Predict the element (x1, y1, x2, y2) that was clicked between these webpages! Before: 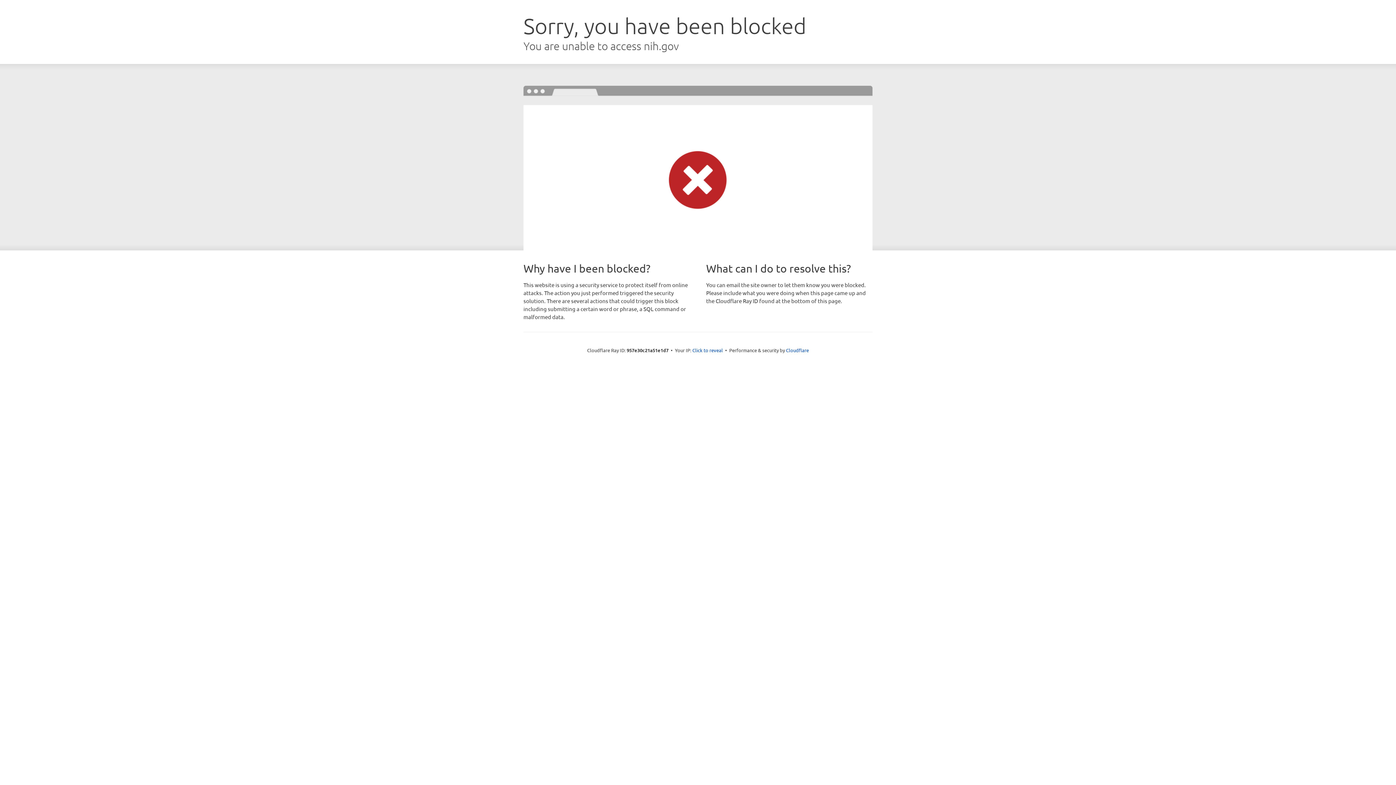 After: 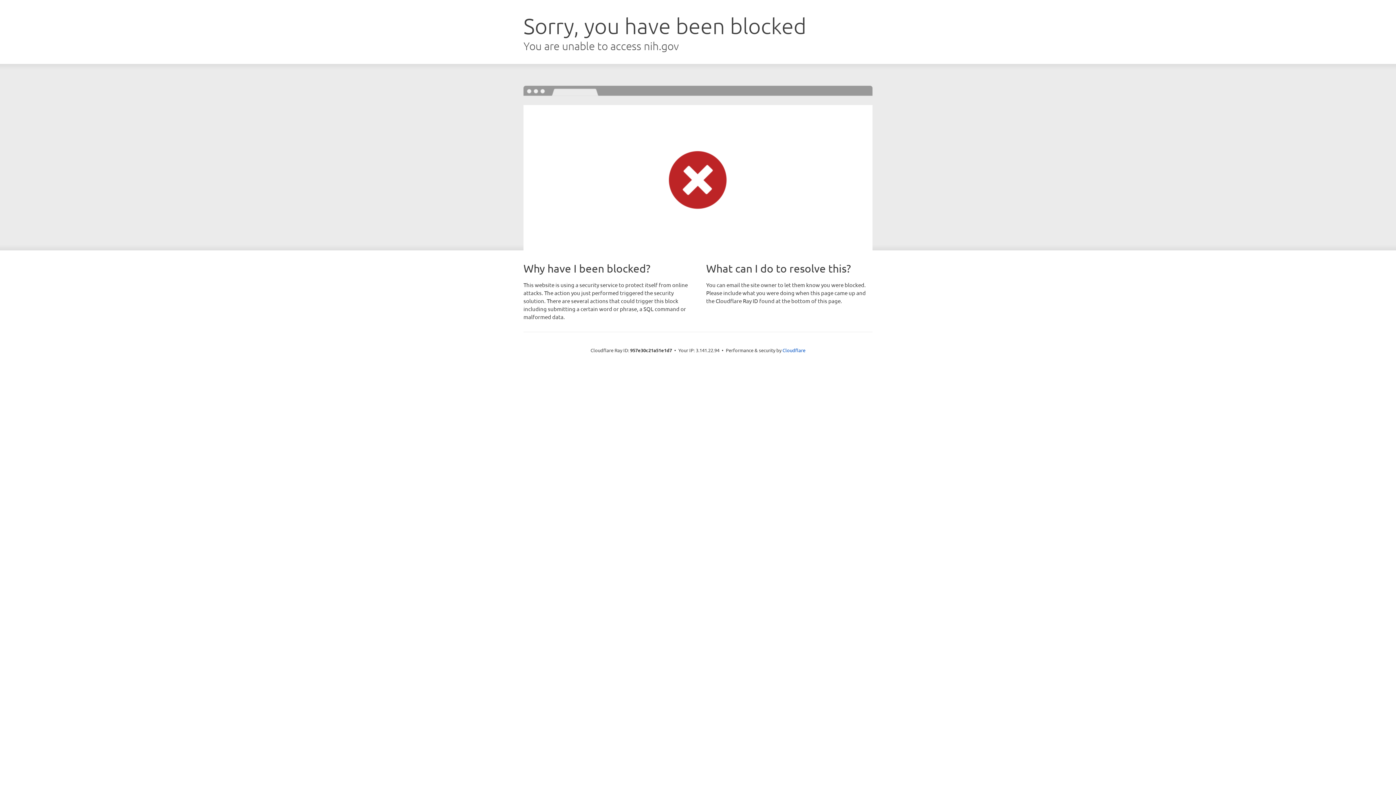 Action: bbox: (692, 346, 723, 353) label: Click to reveal